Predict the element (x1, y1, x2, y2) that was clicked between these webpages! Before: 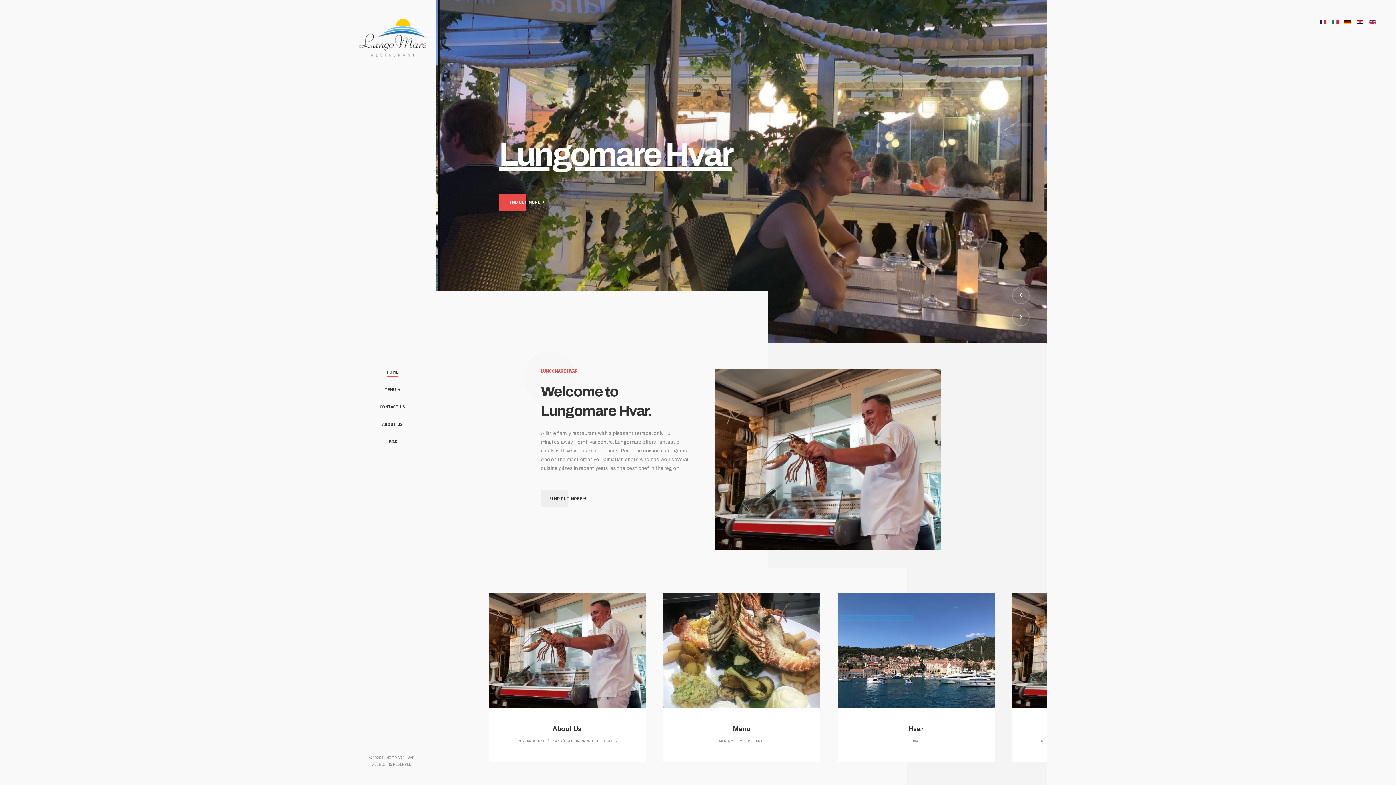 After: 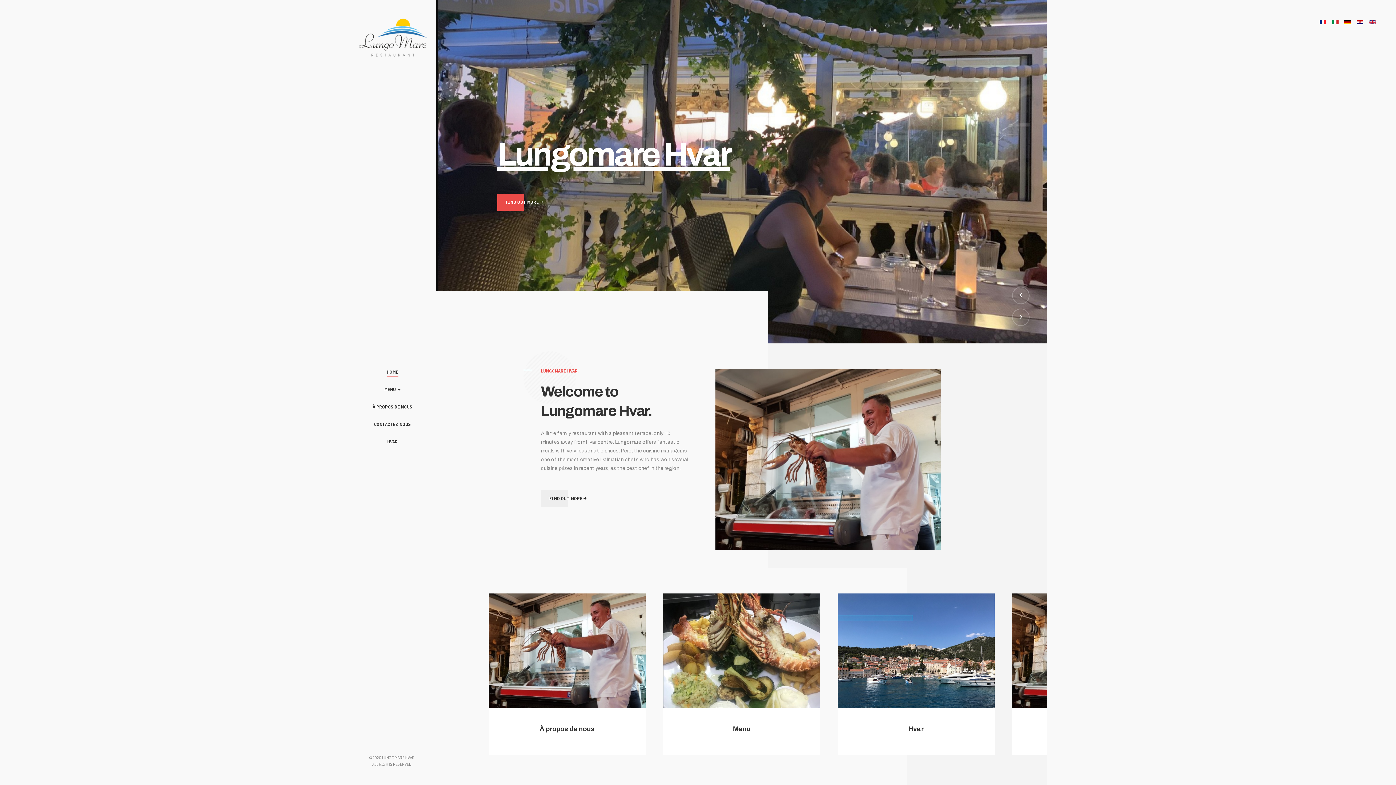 Action: label:   bbox: (1320, 18, 1328, 25)